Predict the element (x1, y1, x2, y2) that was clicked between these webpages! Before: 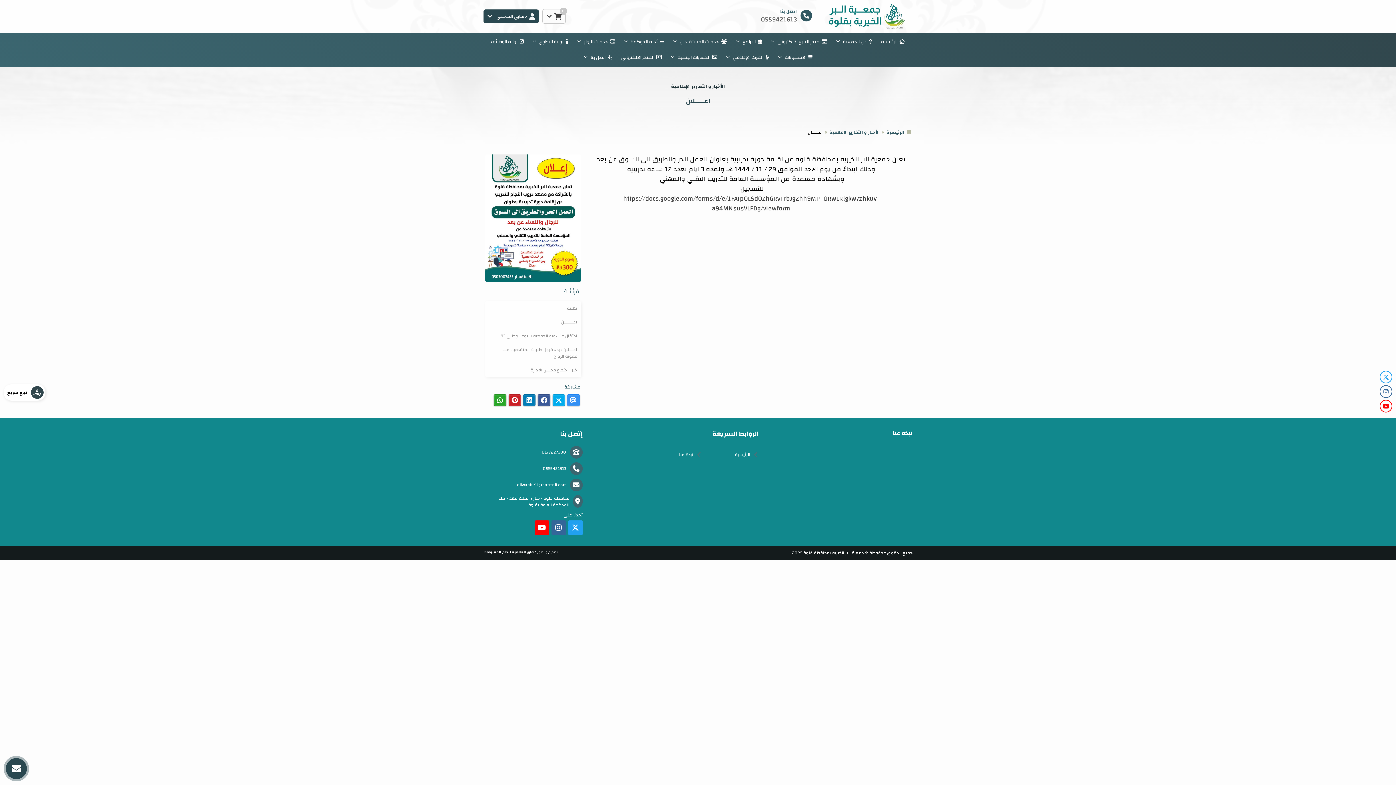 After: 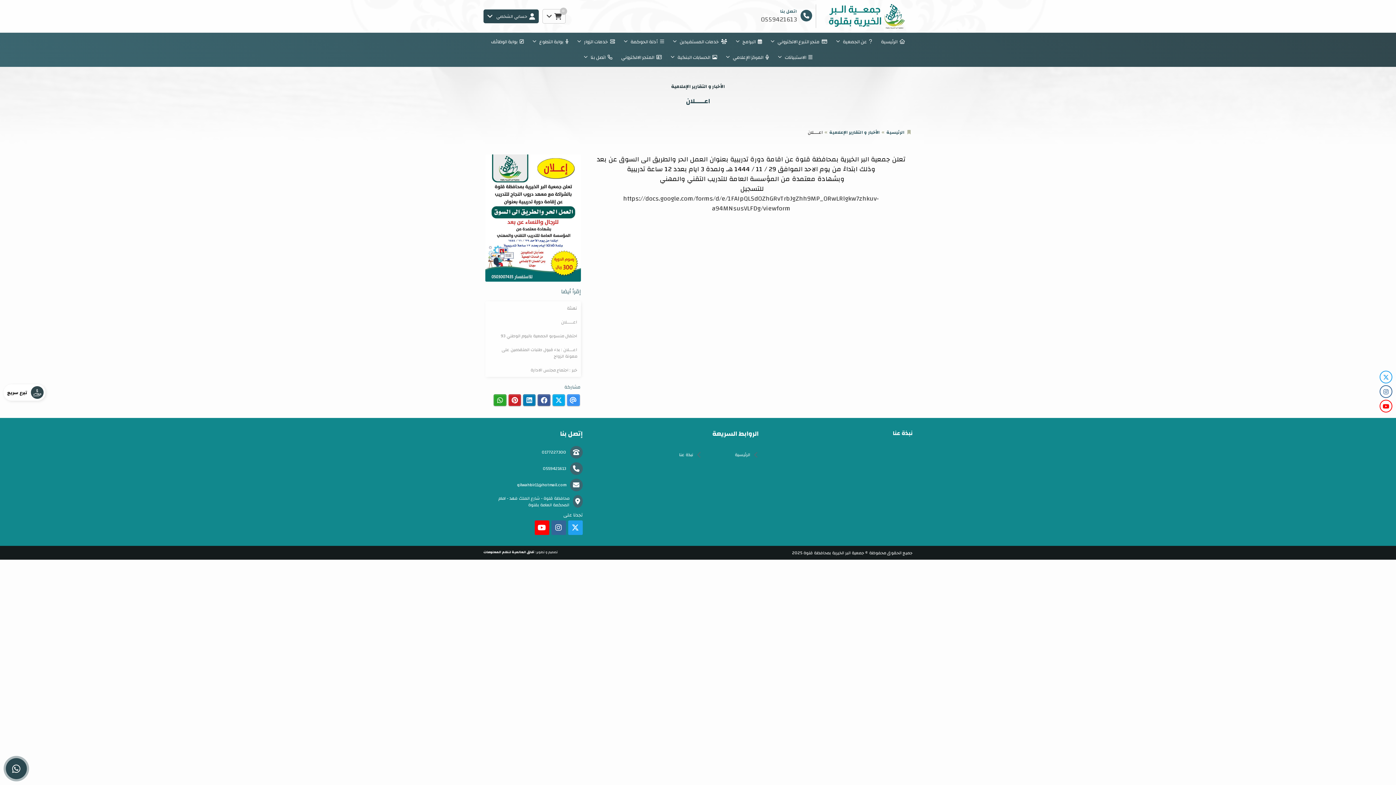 Action: bbox: (568, 520, 582, 535)